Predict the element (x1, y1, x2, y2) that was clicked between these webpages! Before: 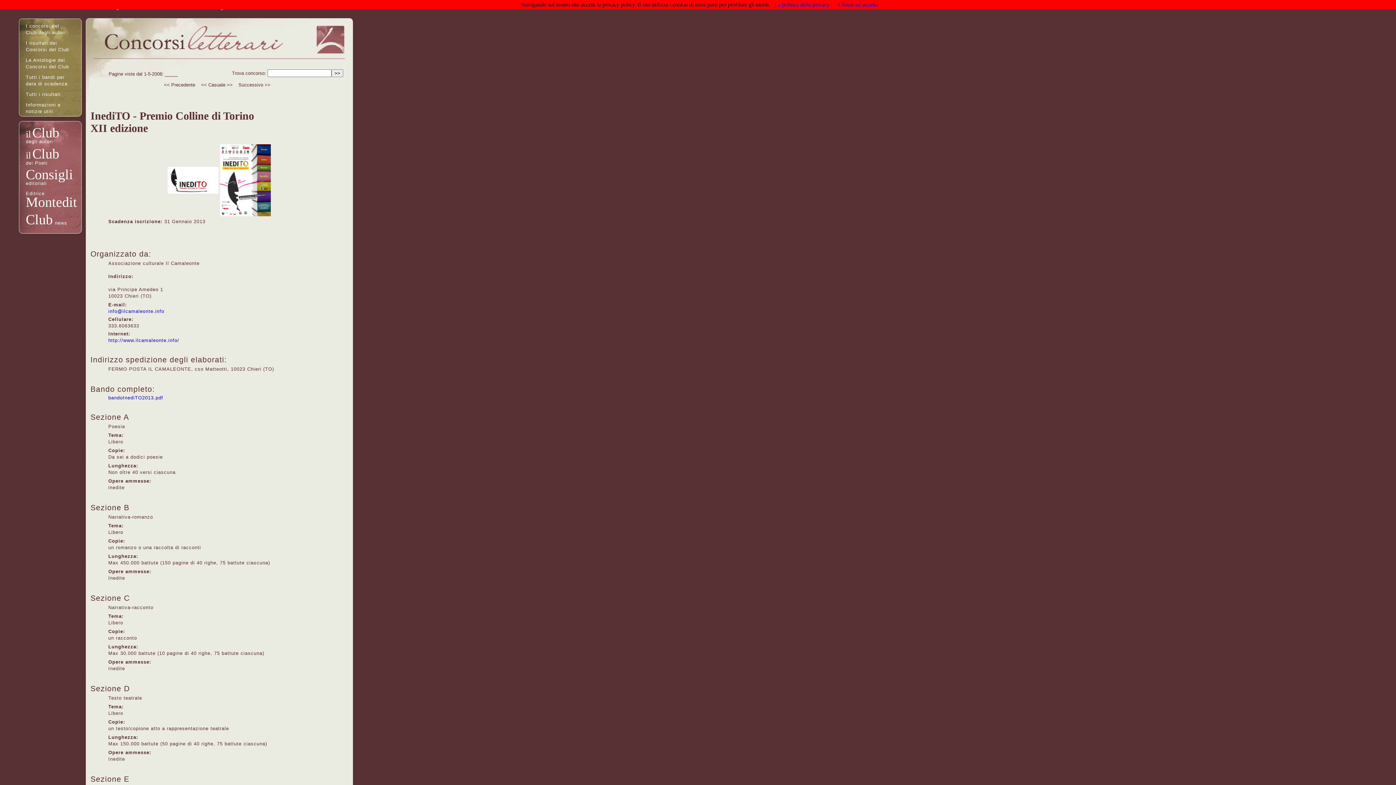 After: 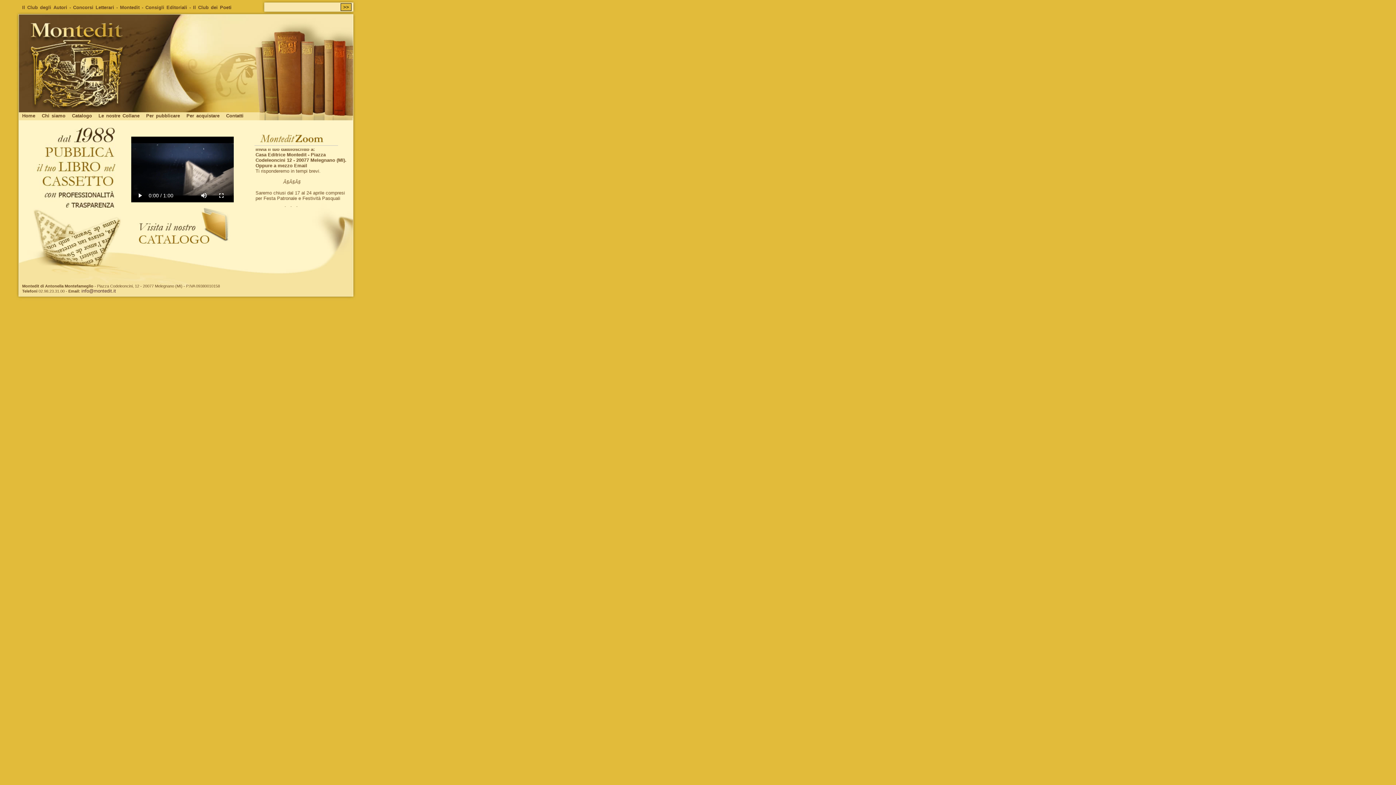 Action: label: Montedit bbox: (25, 194, 77, 209)